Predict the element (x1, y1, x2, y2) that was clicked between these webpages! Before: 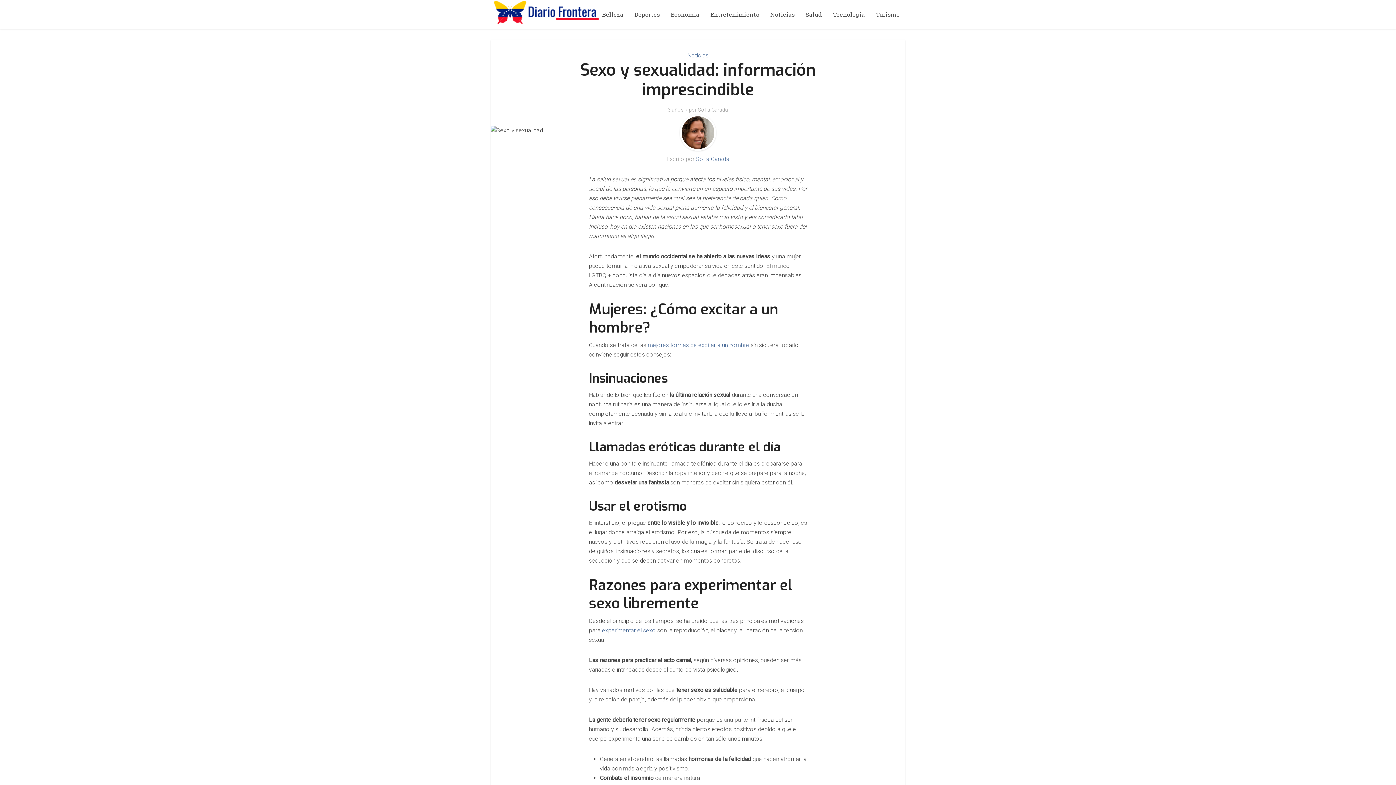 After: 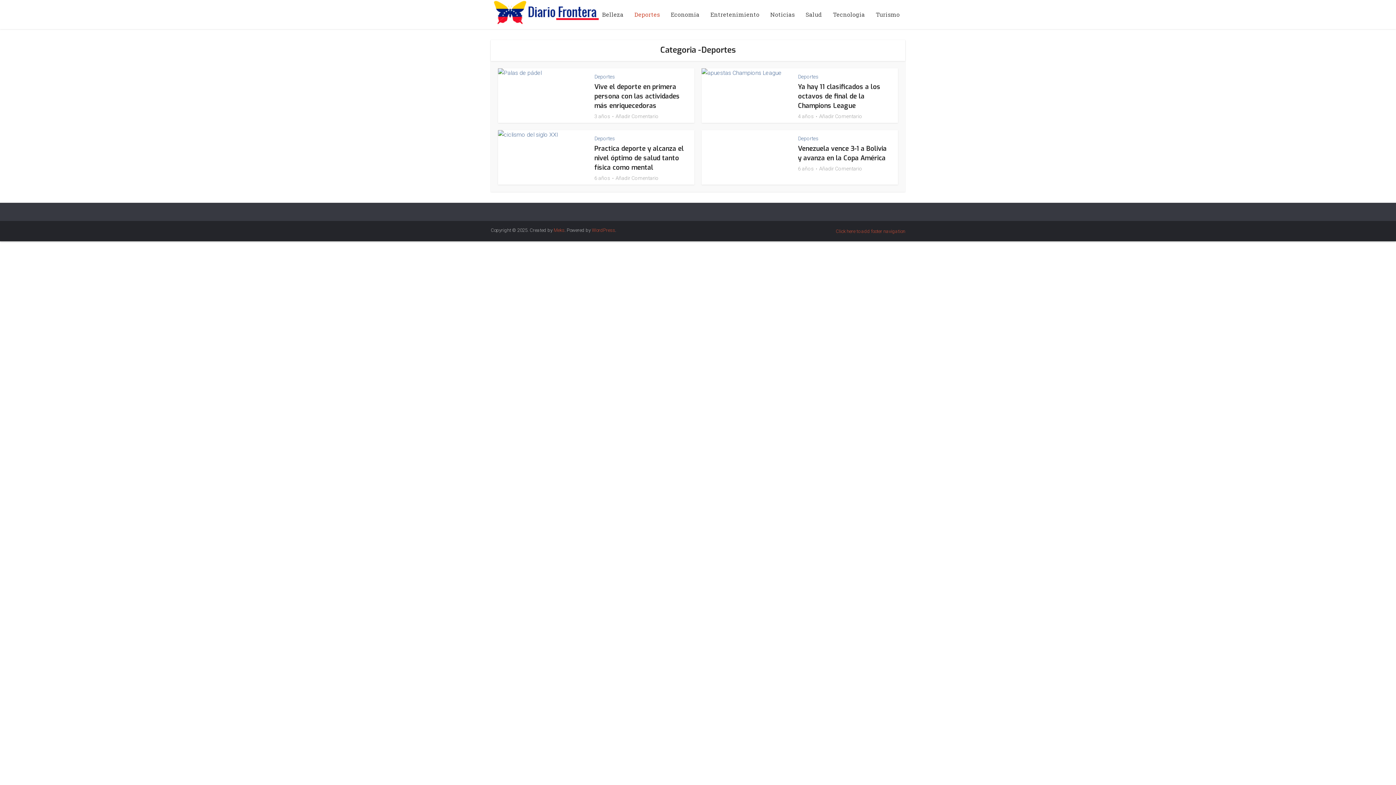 Action: bbox: (629, 0, 665, 29) label: Deportes